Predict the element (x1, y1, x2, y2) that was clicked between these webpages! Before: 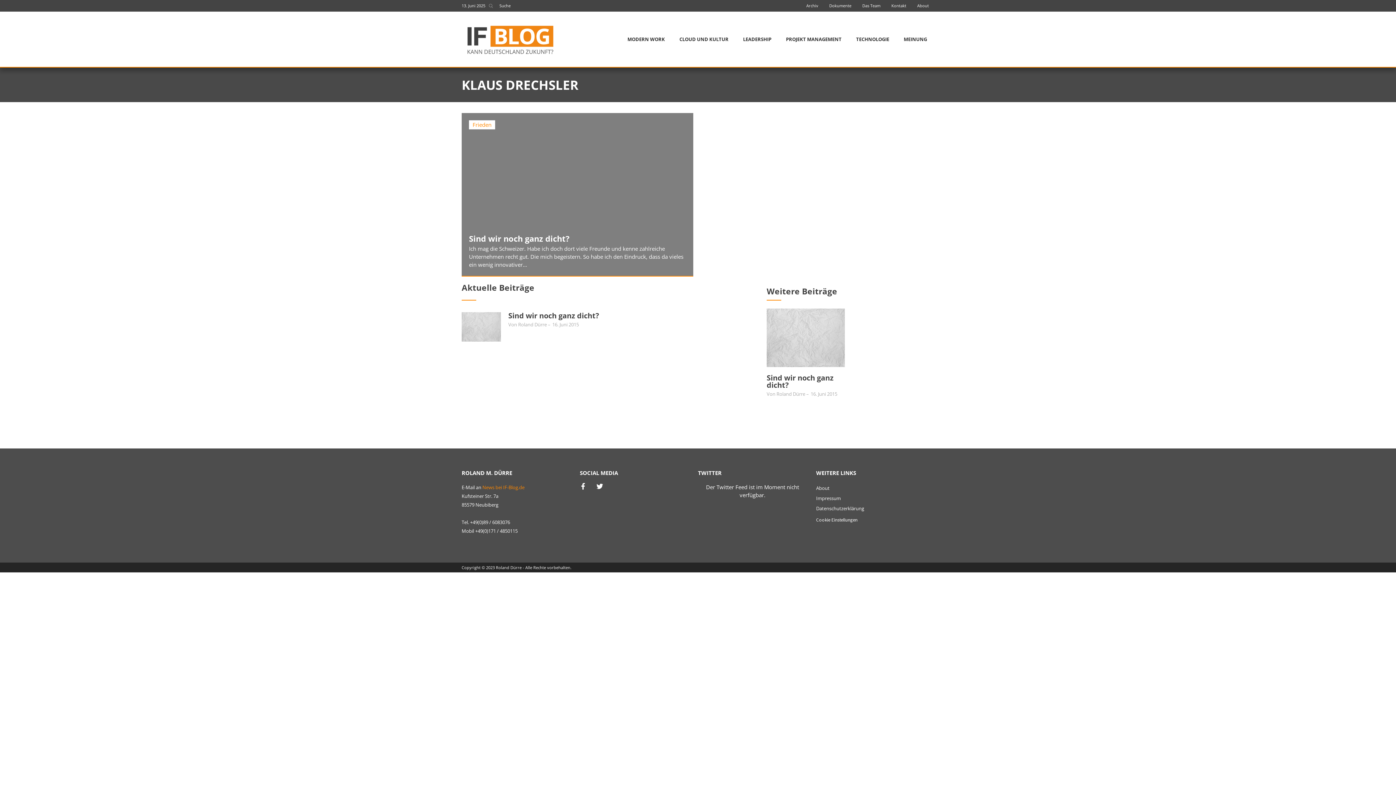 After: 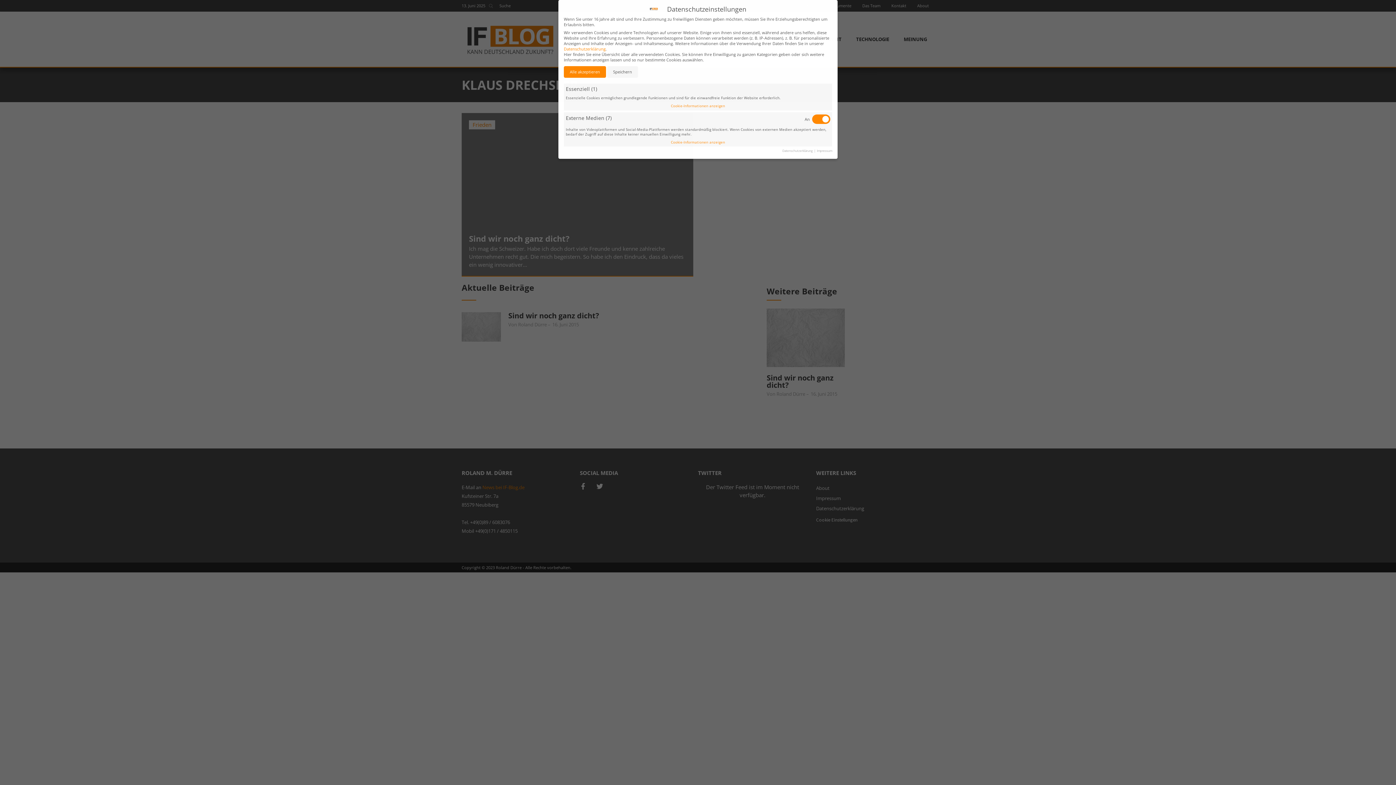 Action: bbox: (816, 517, 857, 523) label: Cookie Einstellungen